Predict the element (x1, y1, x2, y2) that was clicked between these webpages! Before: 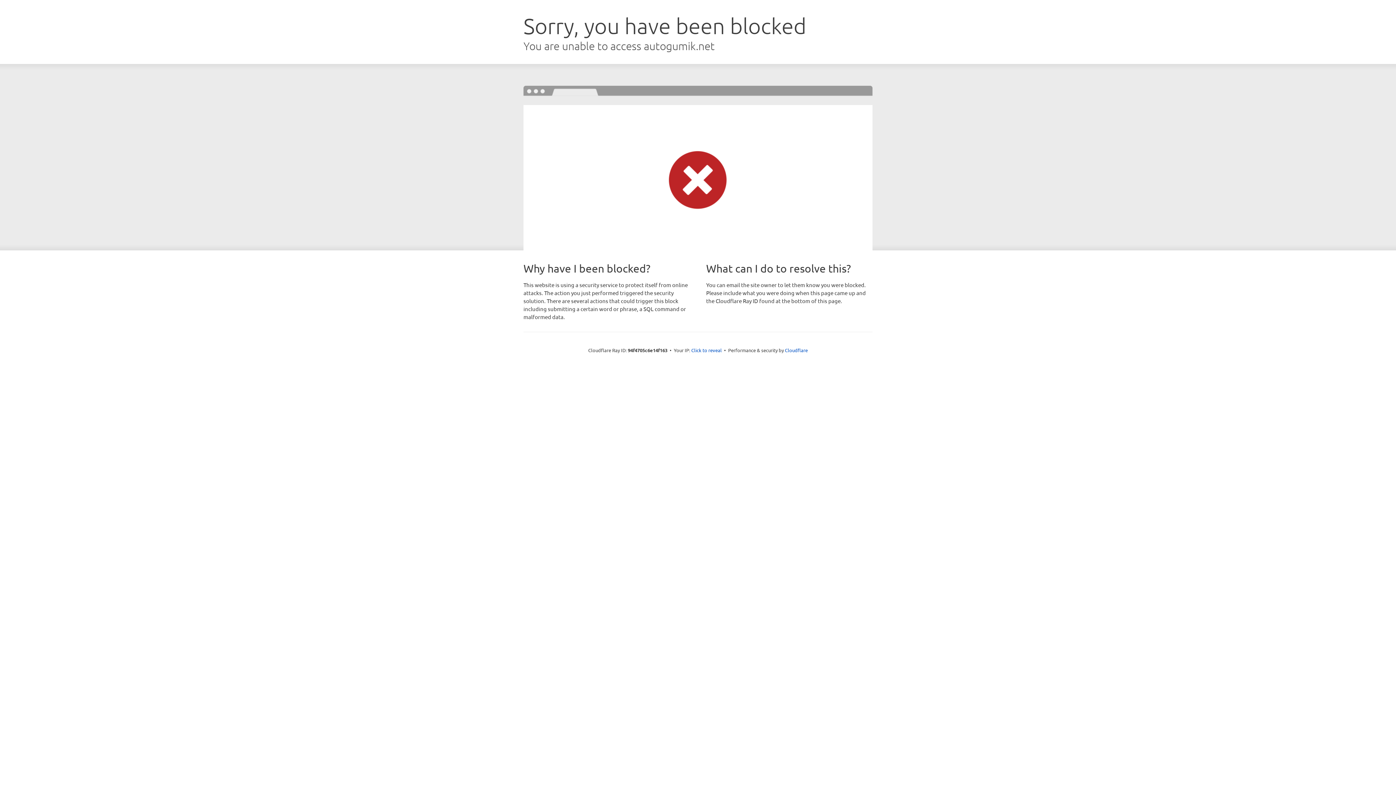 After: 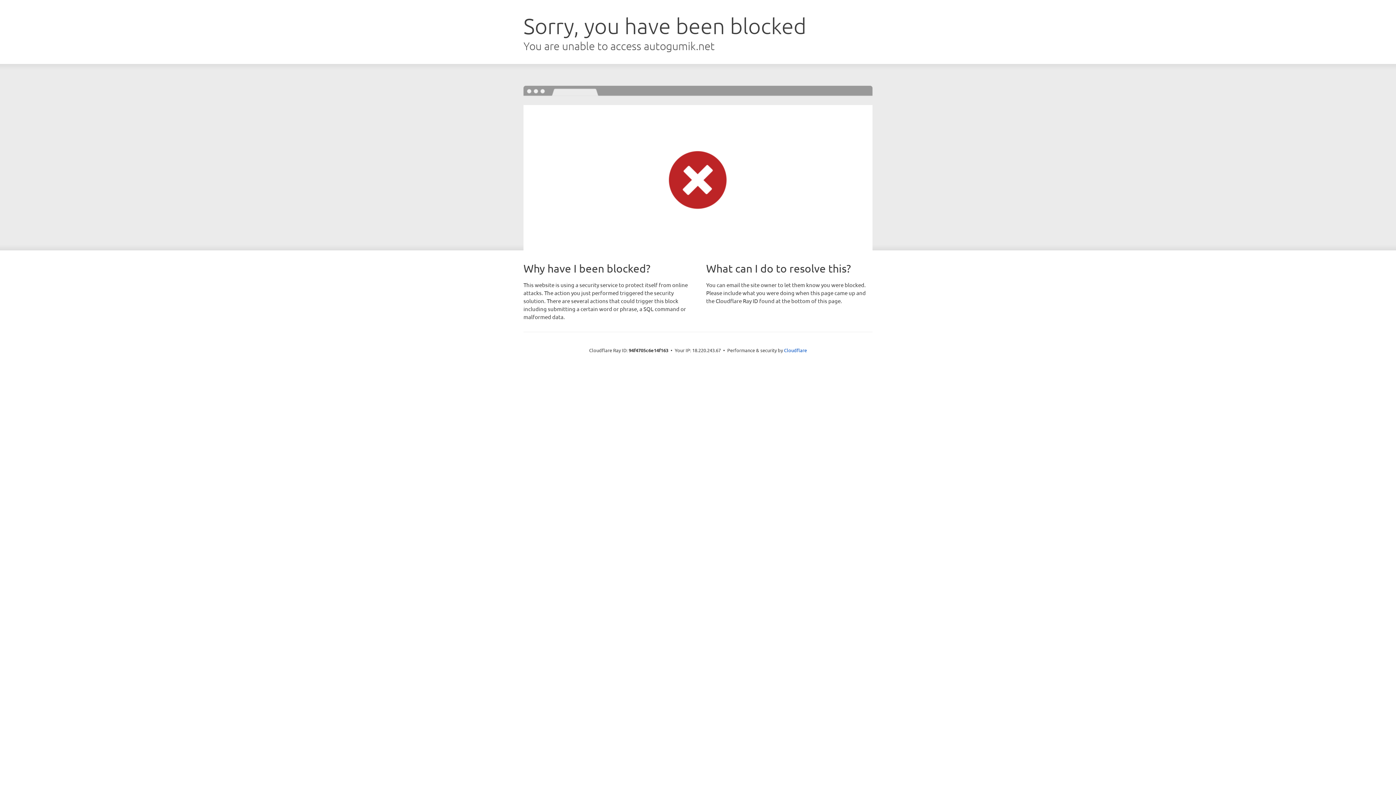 Action: label: Click to reveal bbox: (691, 346, 722, 353)